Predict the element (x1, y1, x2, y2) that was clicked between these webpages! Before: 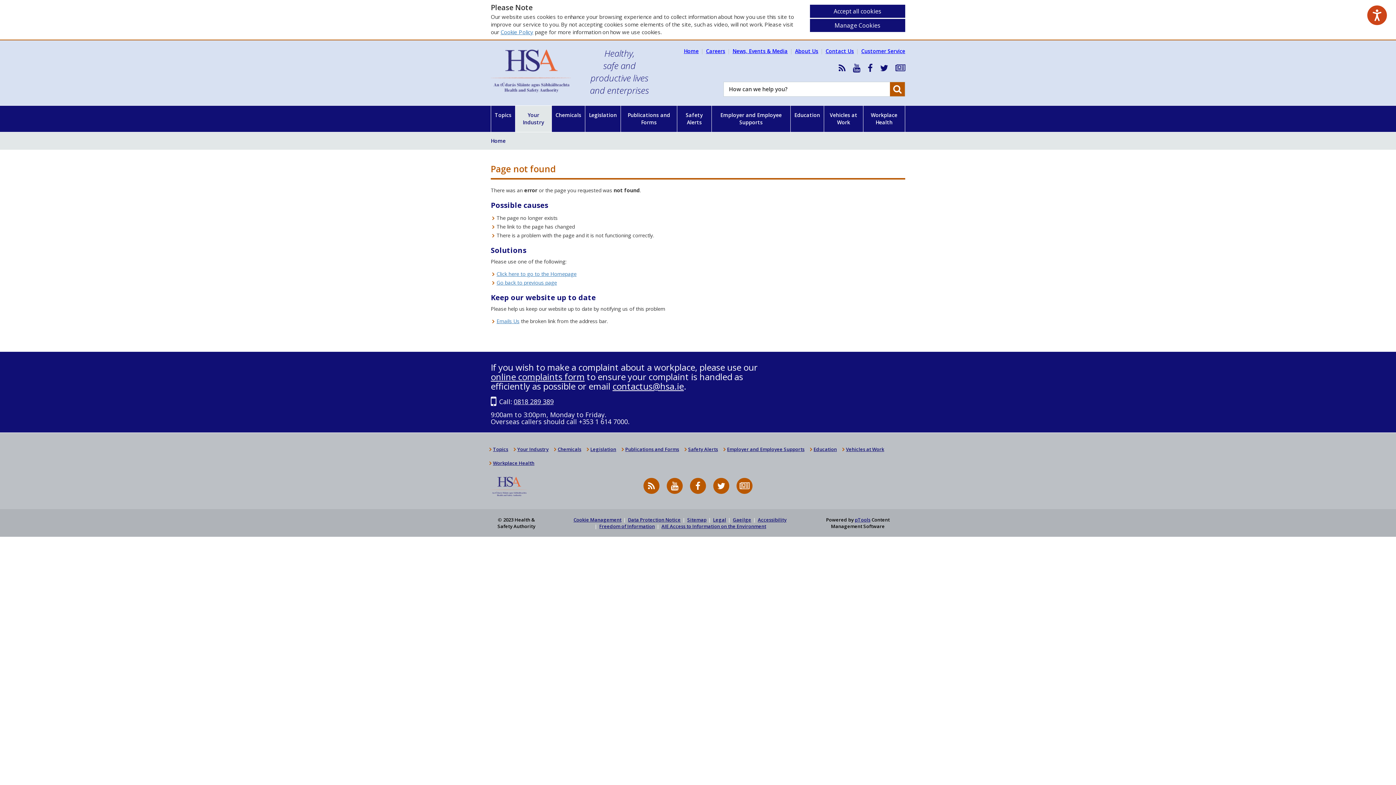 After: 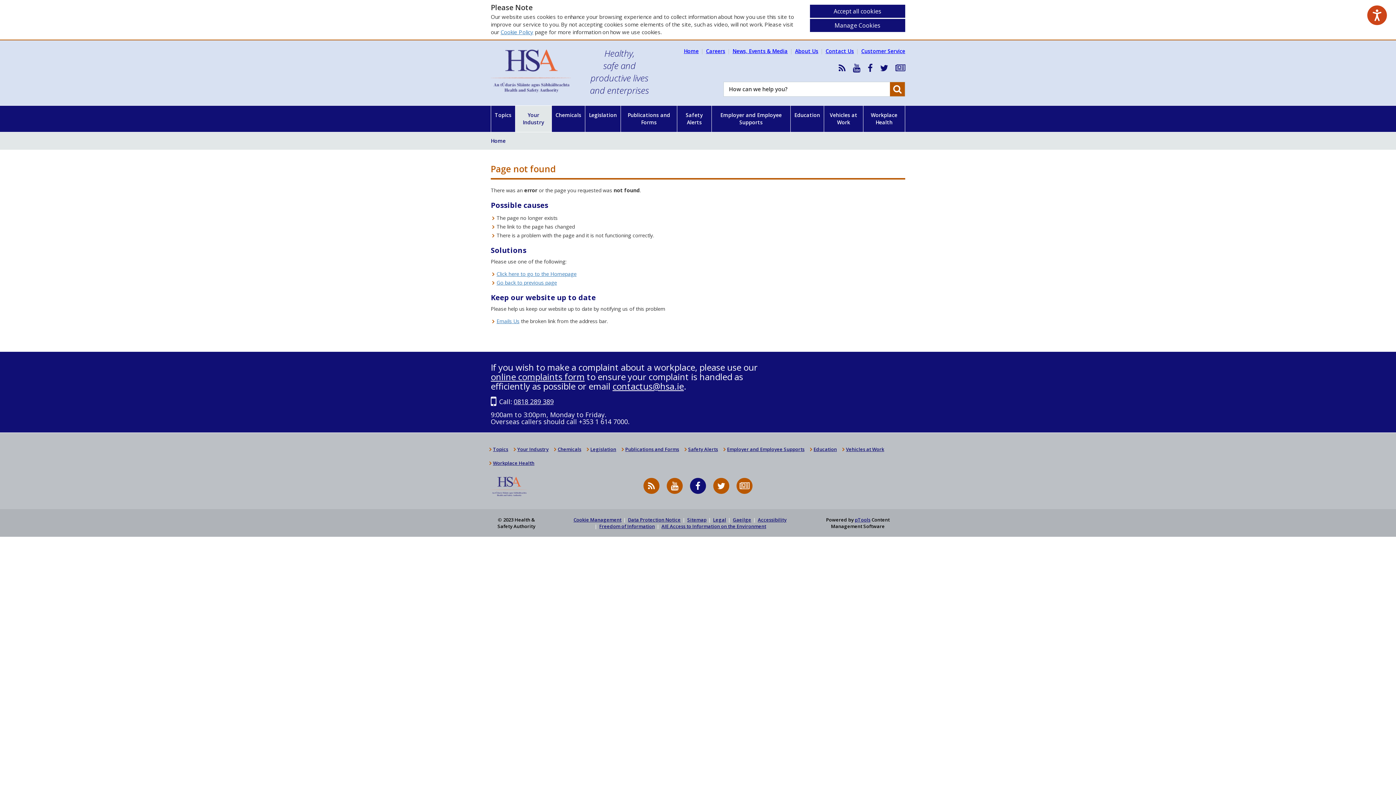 Action: label: HSA on Facebook bbox: (690, 483, 706, 491)